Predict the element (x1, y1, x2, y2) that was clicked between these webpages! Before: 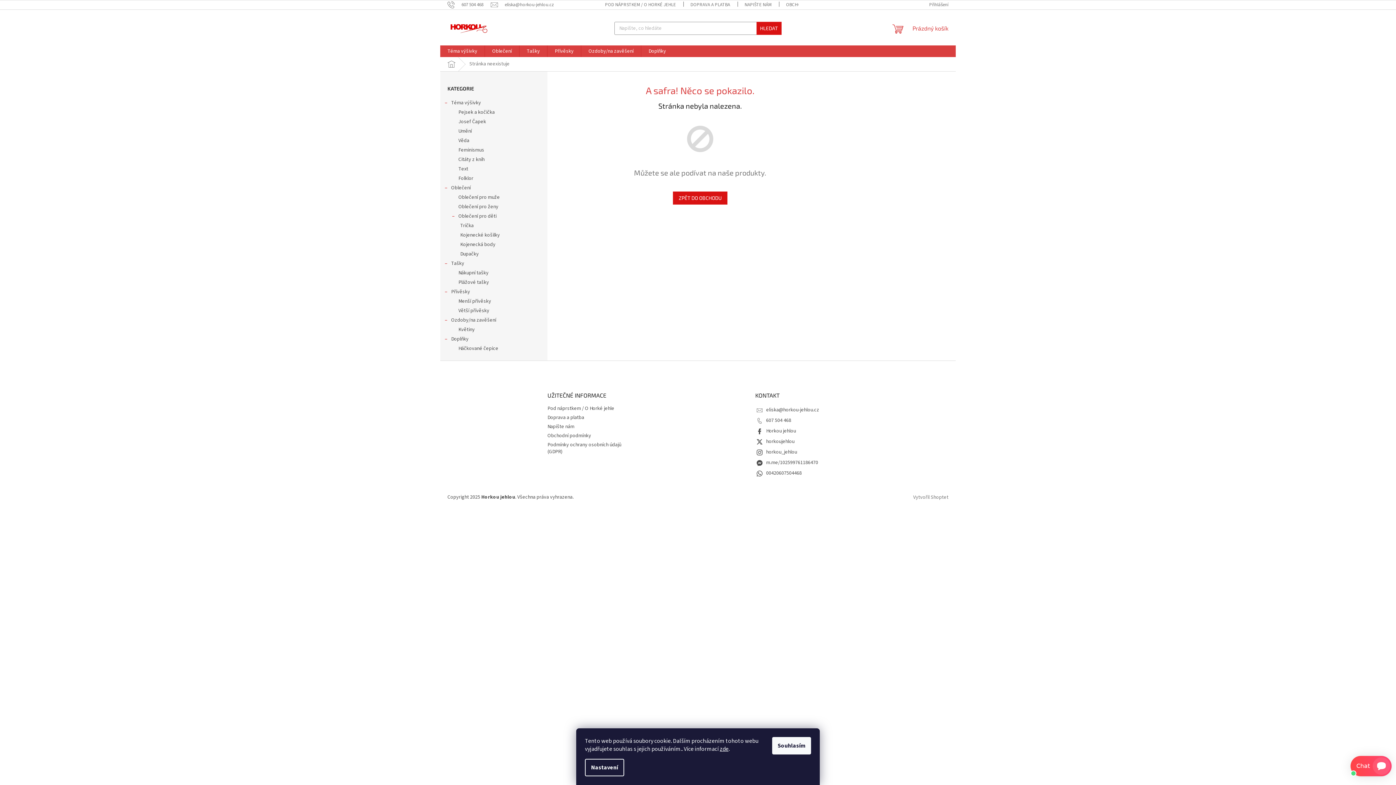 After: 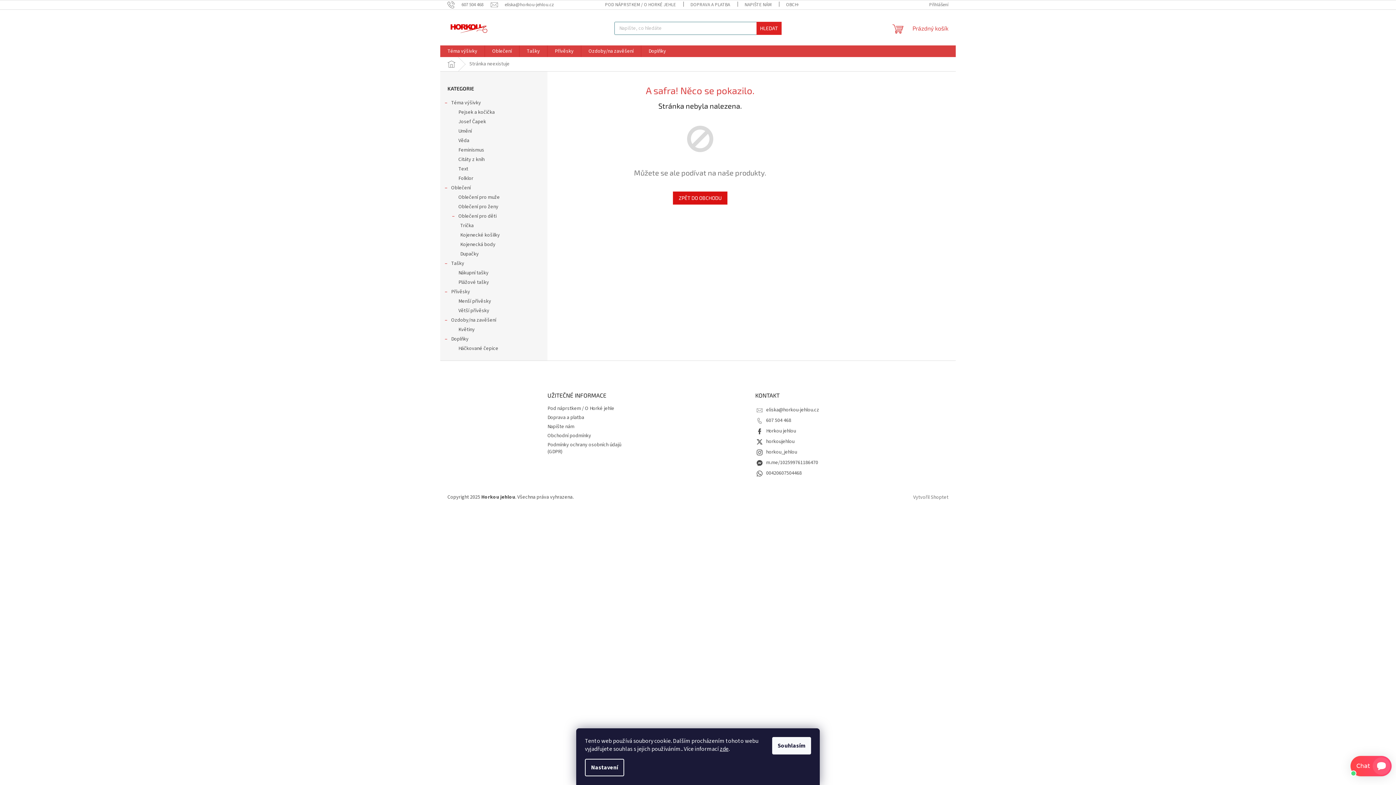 Action: label: HLEDAT bbox: (756, 21, 781, 34)